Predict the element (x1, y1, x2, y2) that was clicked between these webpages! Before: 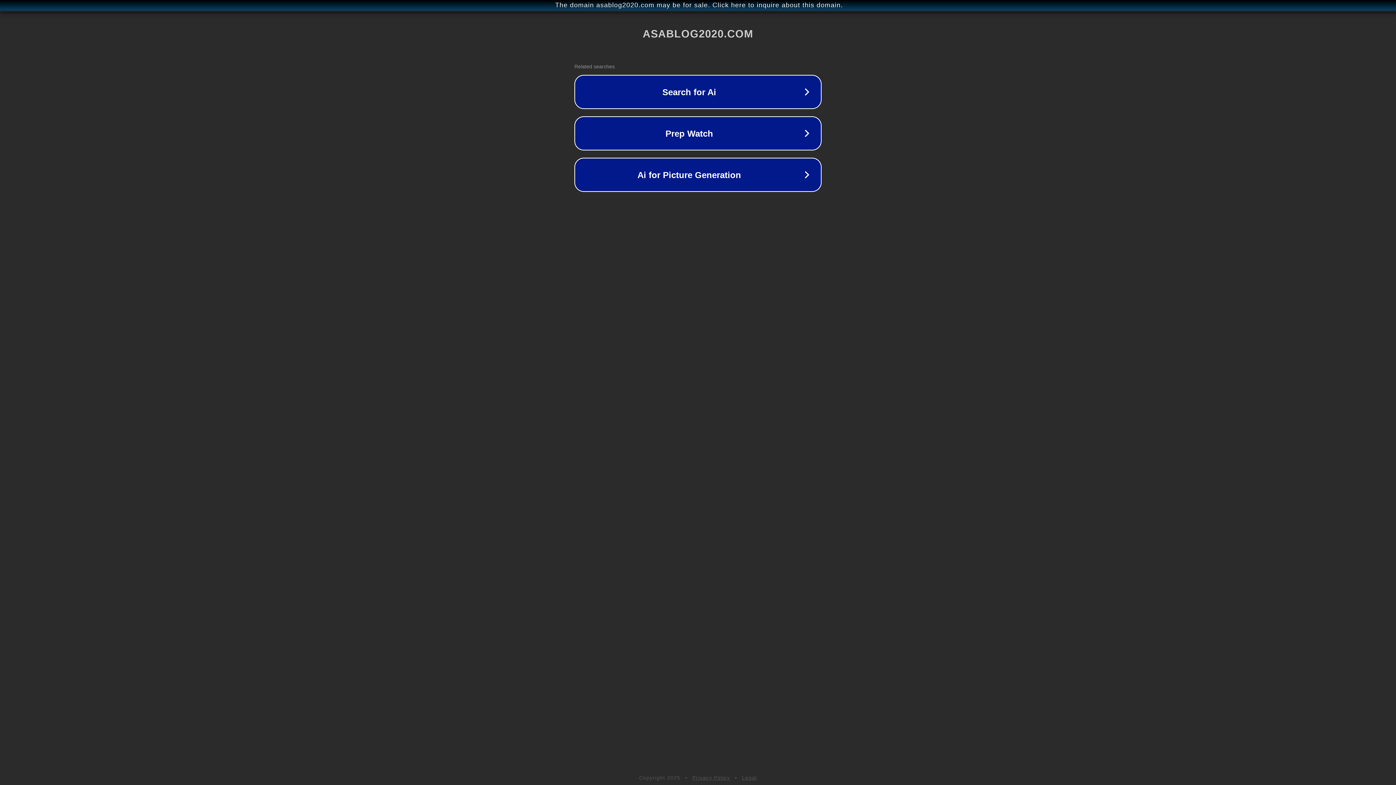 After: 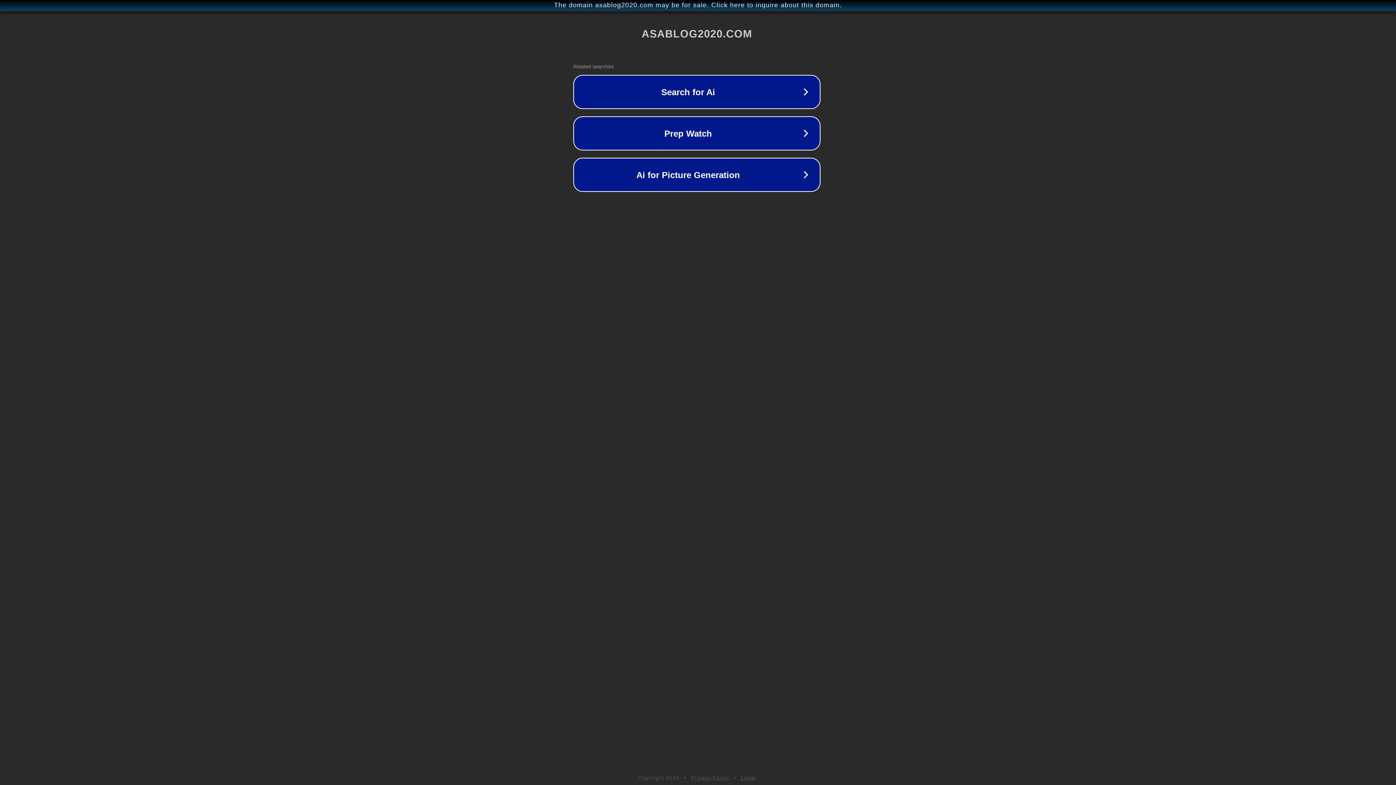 Action: label: The domain asablog2020.com may be for sale. Click here to inquire about this domain. bbox: (1, 1, 1397, 9)